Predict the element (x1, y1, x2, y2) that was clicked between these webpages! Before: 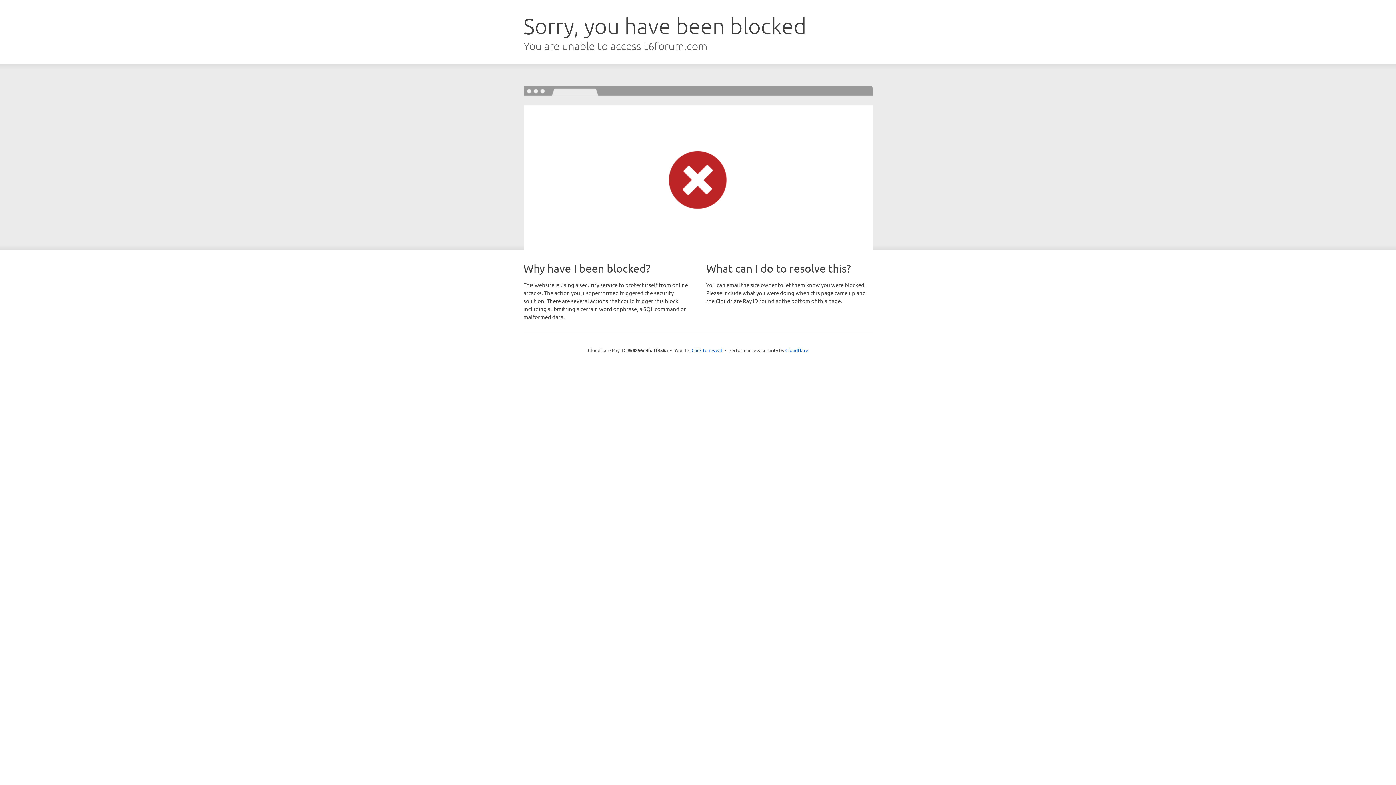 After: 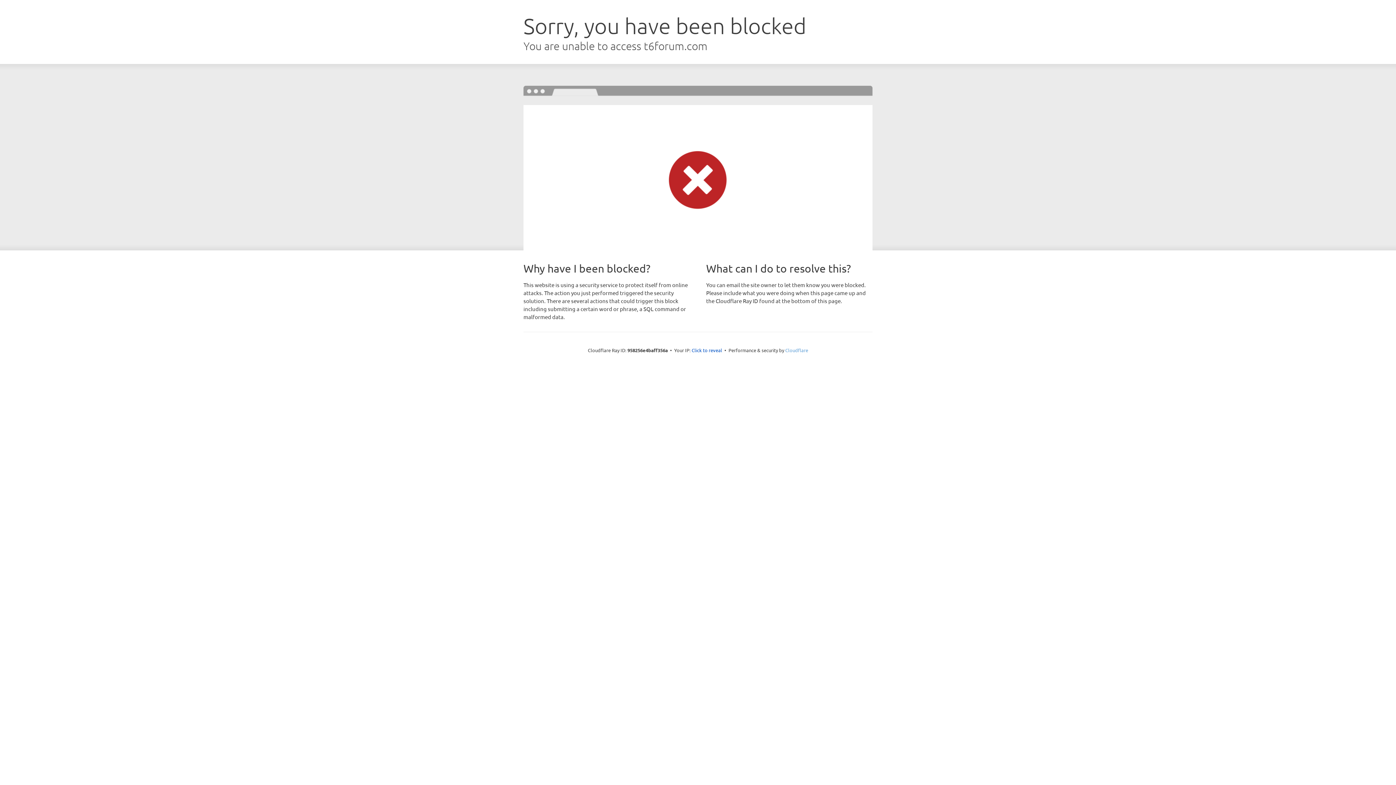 Action: label: Cloudflare bbox: (785, 347, 808, 353)